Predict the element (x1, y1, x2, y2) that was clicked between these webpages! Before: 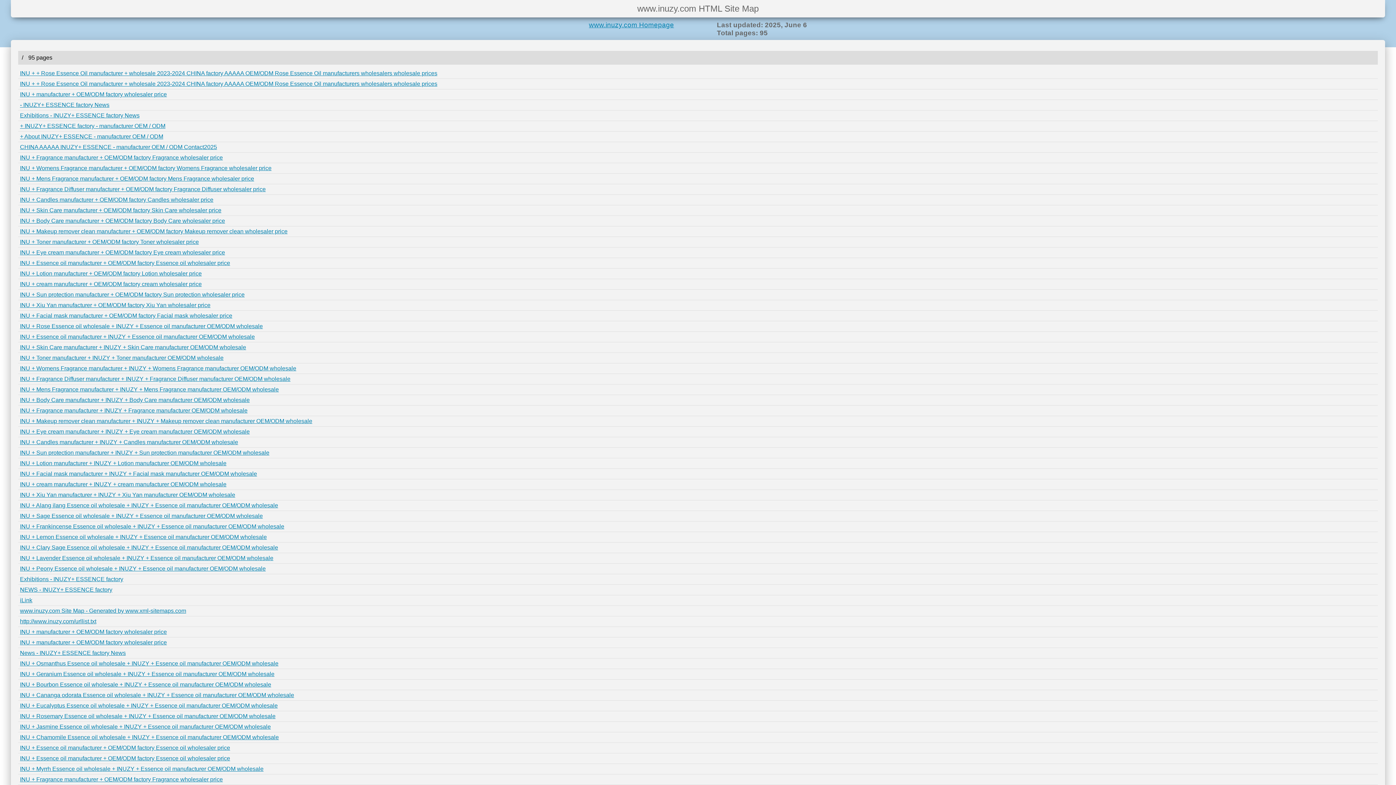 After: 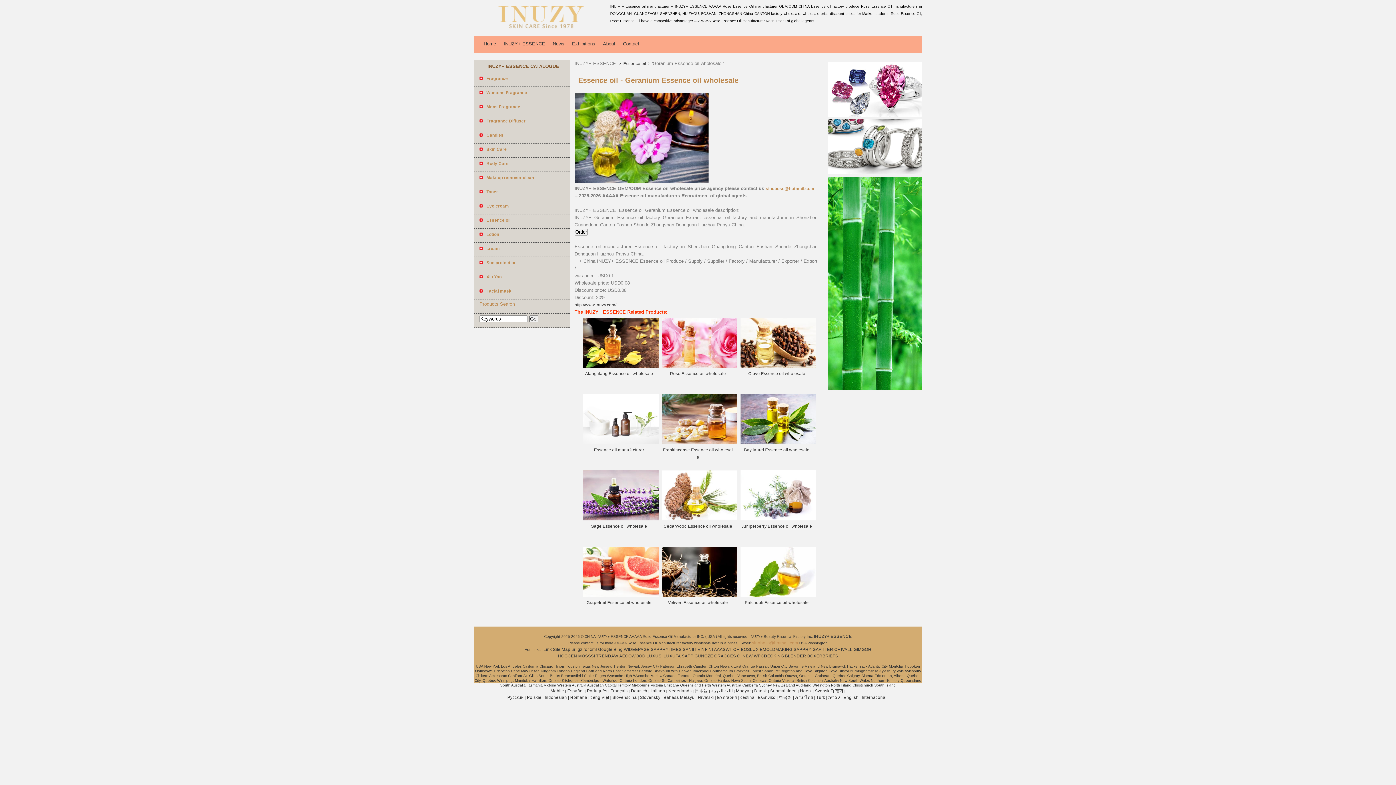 Action: label: INU + Geranium Essence oil wholesale + INUZY + Essence oil manufacturer OEM/ODM wholesale bbox: (20, 671, 274, 677)